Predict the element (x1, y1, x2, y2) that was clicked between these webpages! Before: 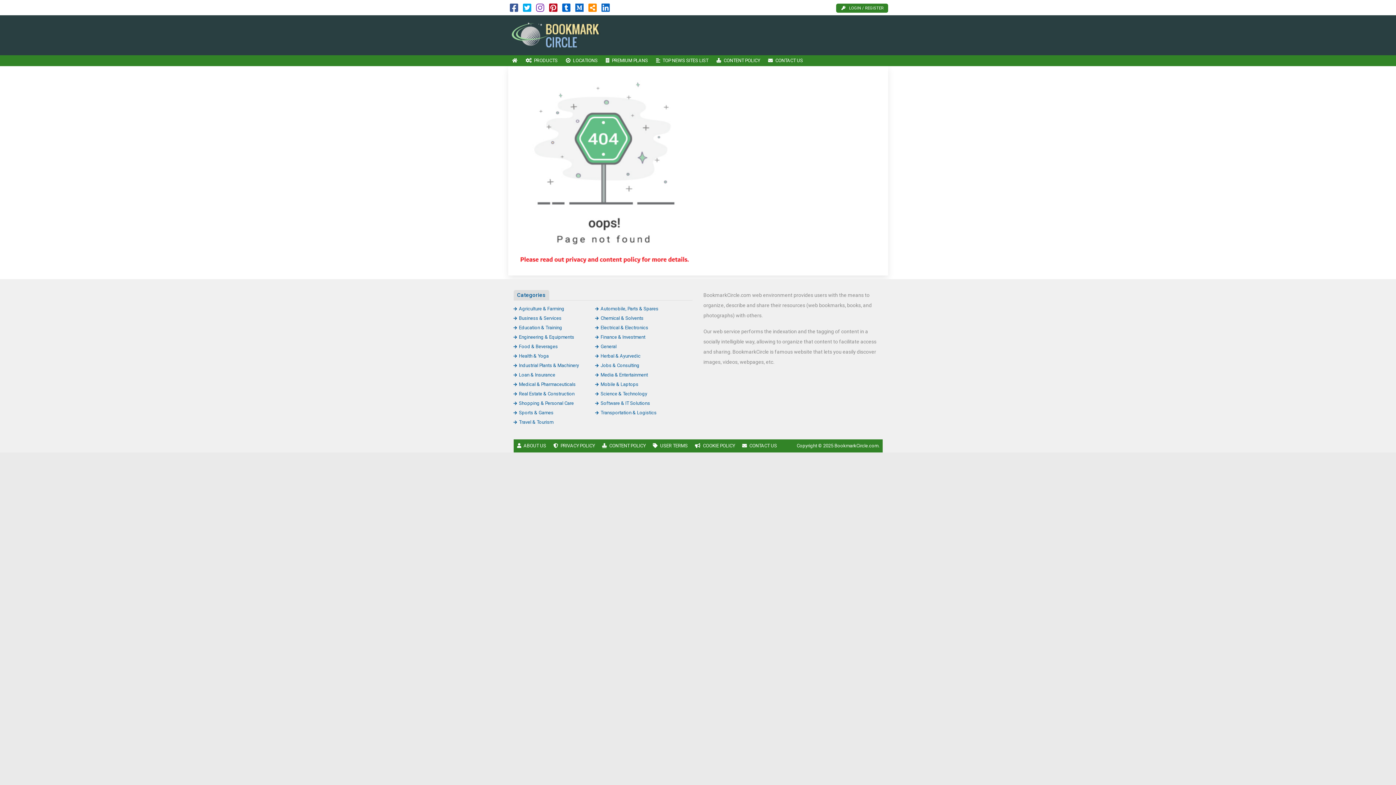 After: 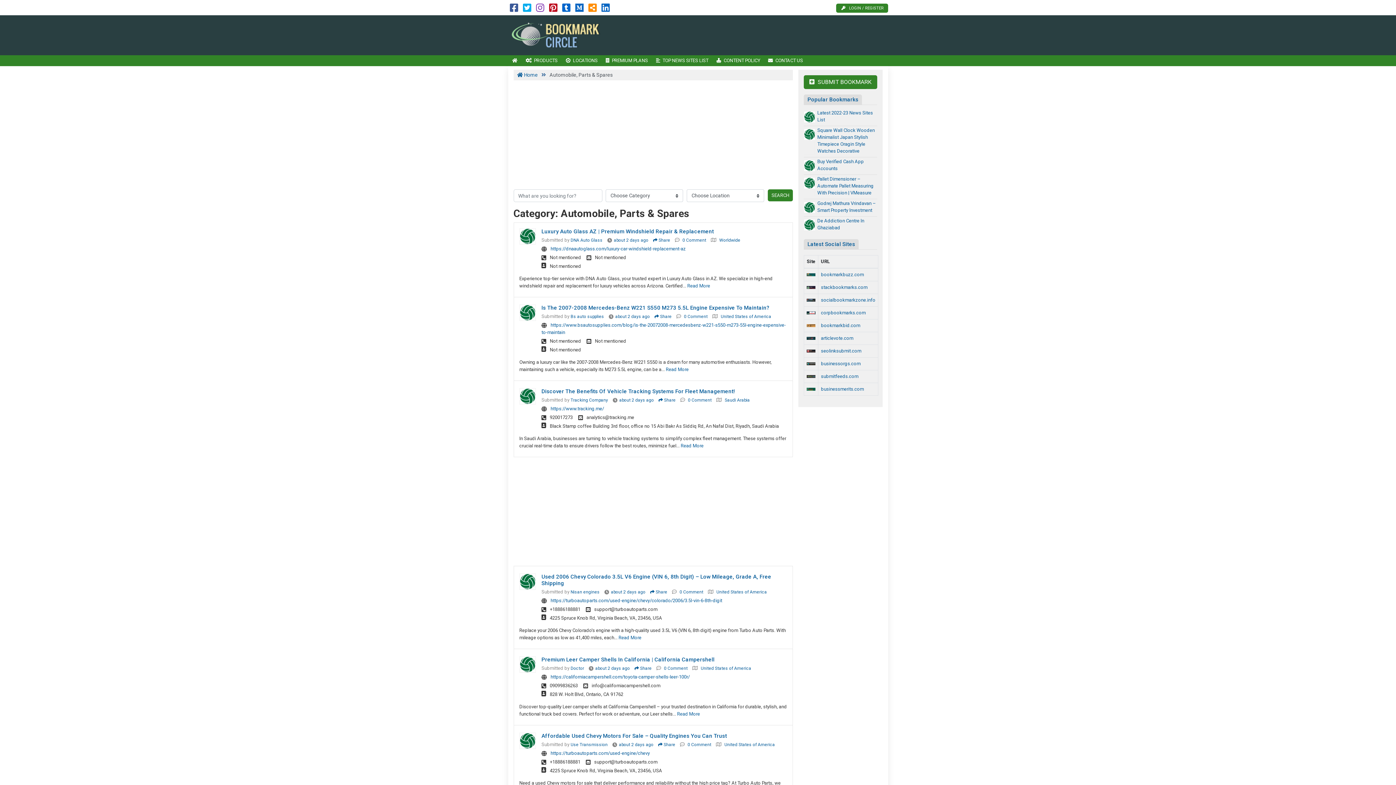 Action: label: Automobile, Parts & Spares bbox: (595, 306, 658, 311)